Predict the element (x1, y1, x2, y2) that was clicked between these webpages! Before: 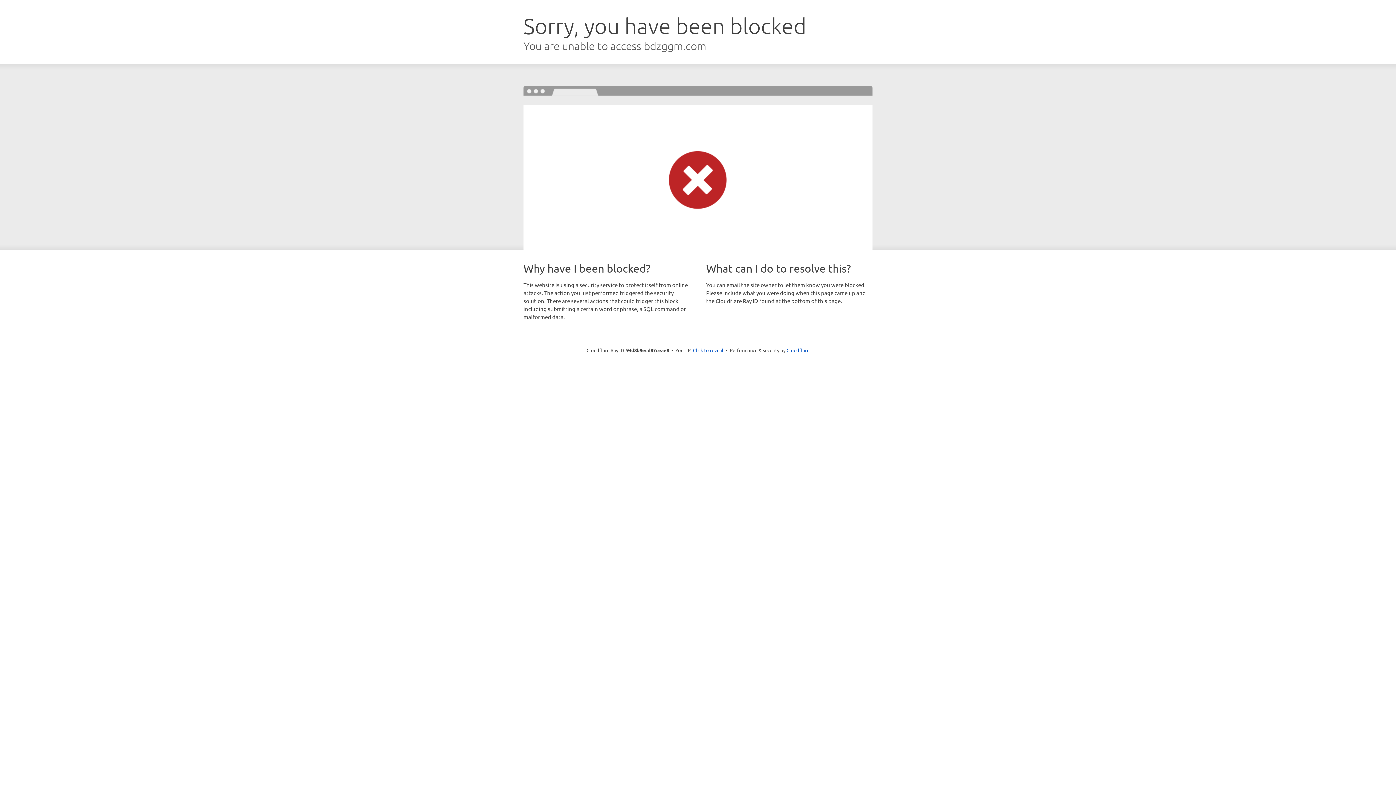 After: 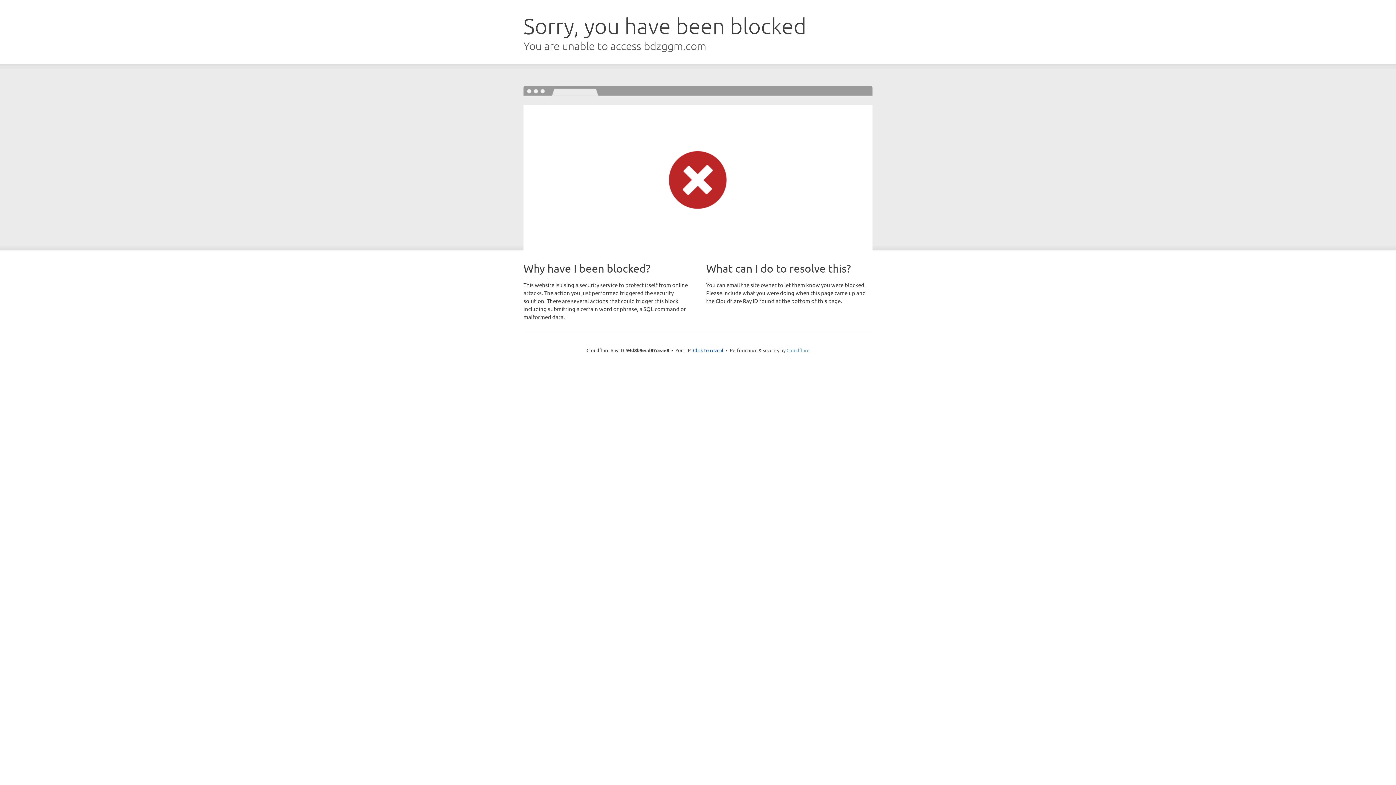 Action: bbox: (786, 347, 809, 353) label: Cloudflare